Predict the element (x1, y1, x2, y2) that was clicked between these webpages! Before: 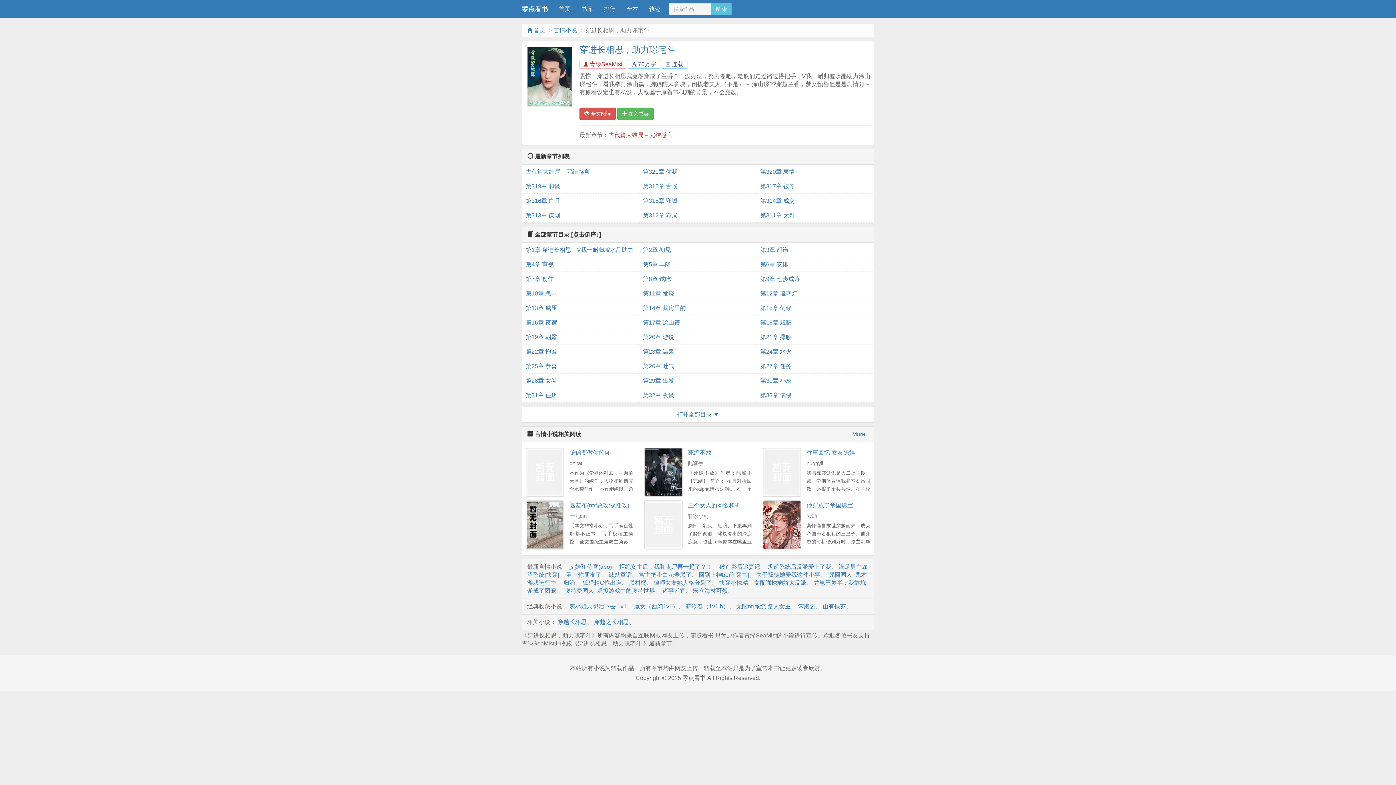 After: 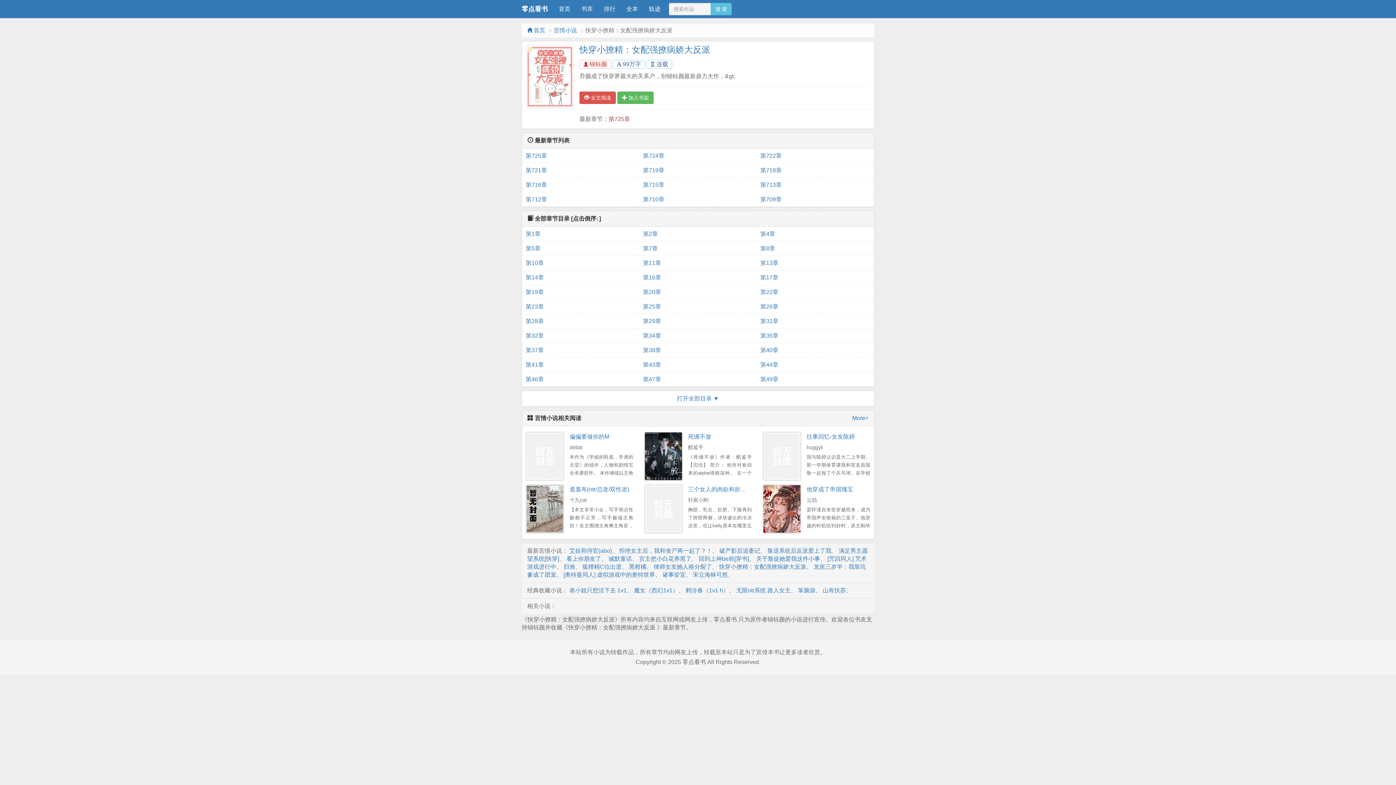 Action: bbox: (719, 579, 806, 586) label: 快穿小撩精：女配强撩病娇大反派